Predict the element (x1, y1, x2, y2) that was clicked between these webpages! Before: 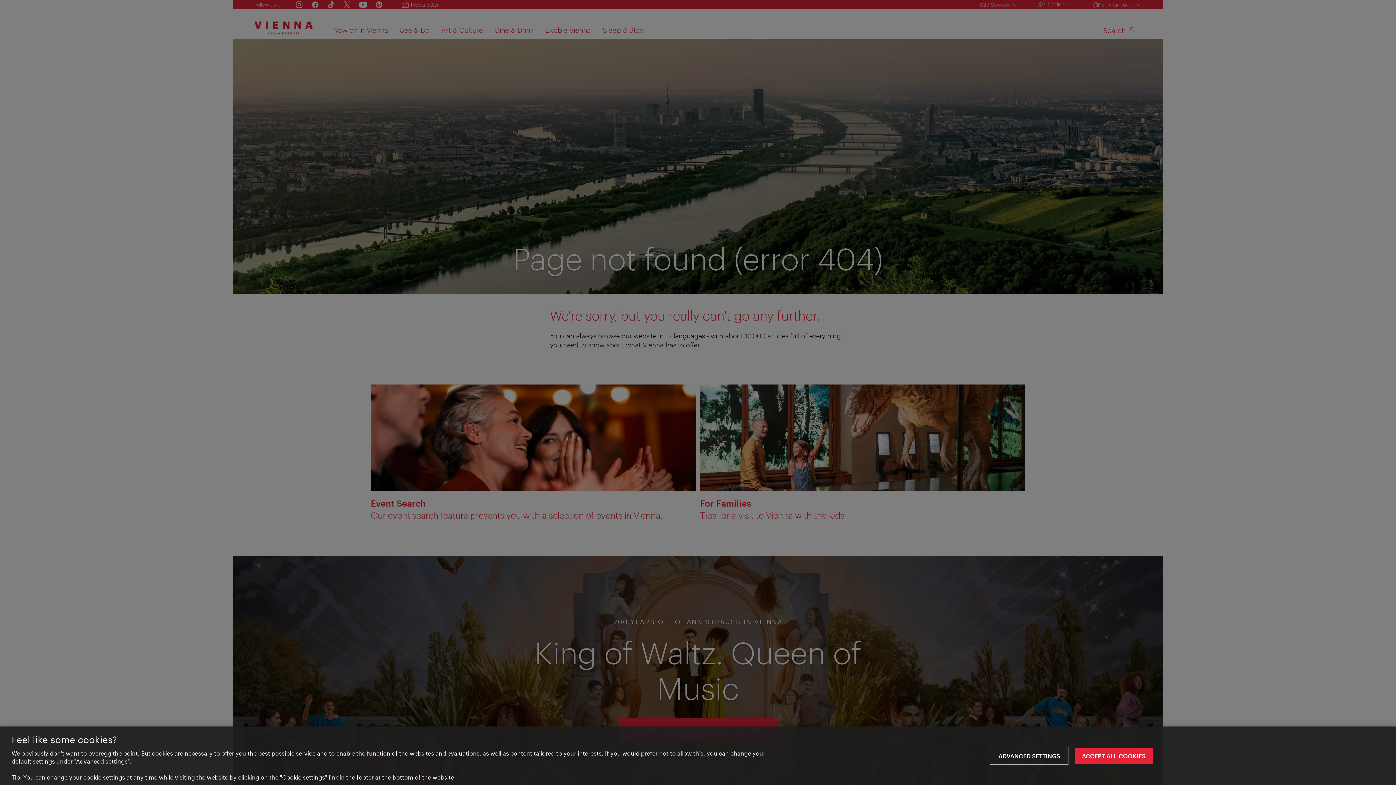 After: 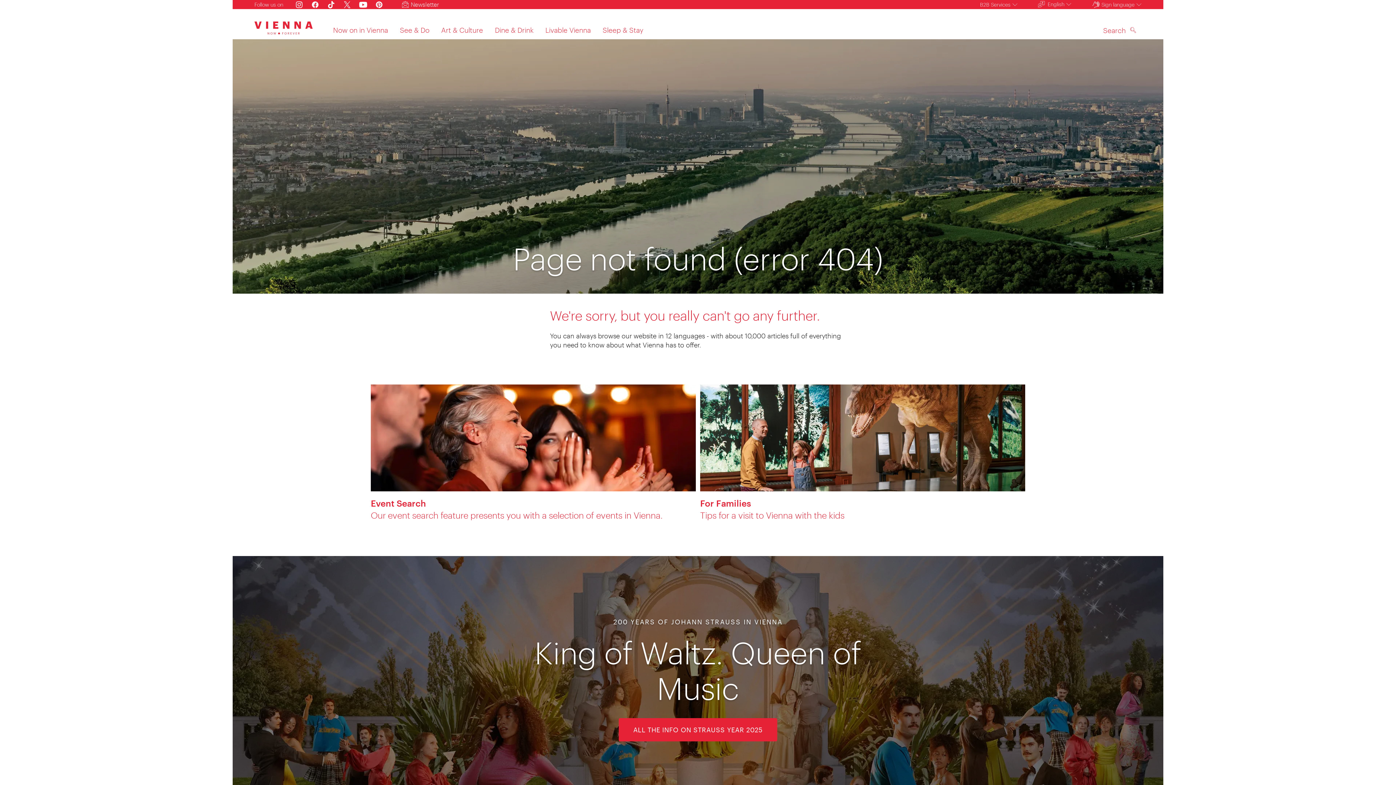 Action: label: ACCEPT ALL COOKIES bbox: (1074, 748, 1153, 764)